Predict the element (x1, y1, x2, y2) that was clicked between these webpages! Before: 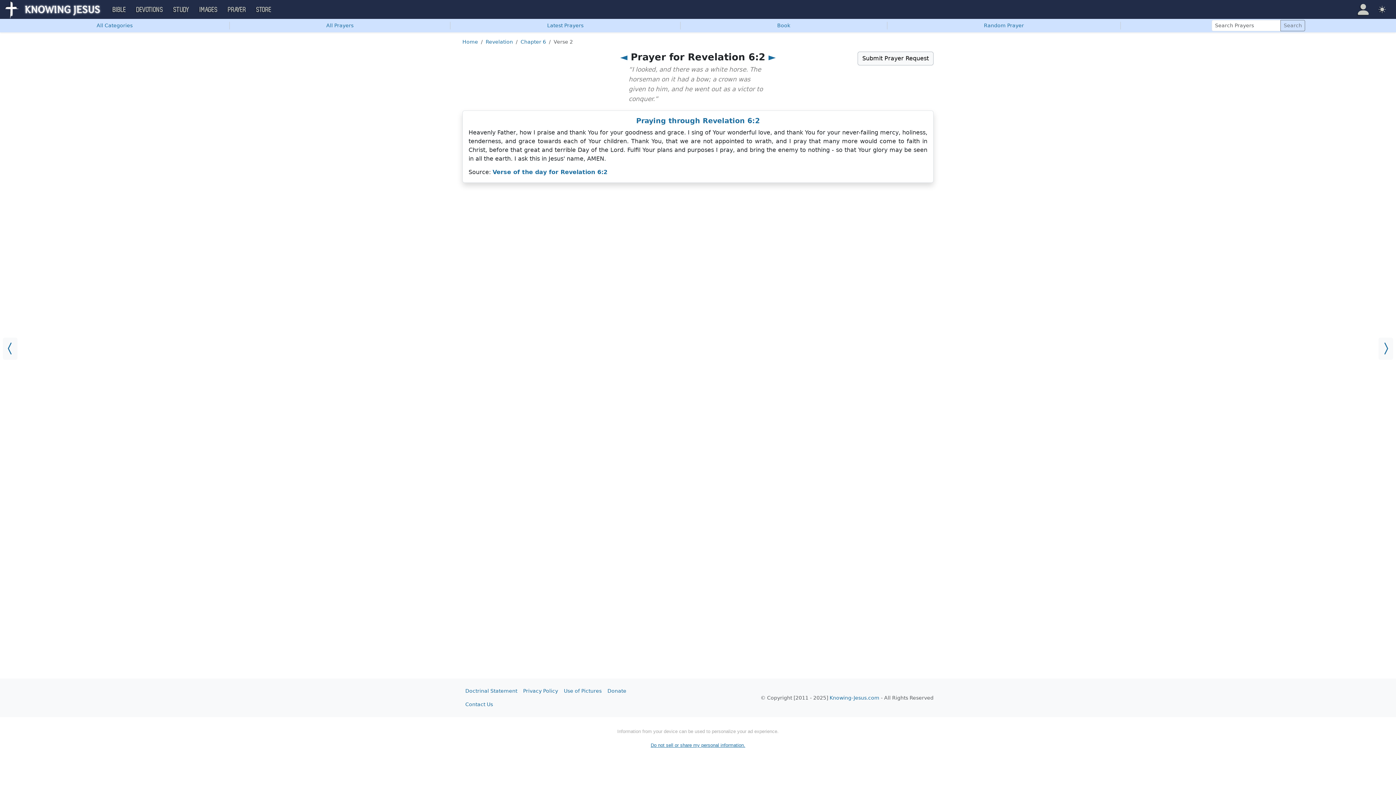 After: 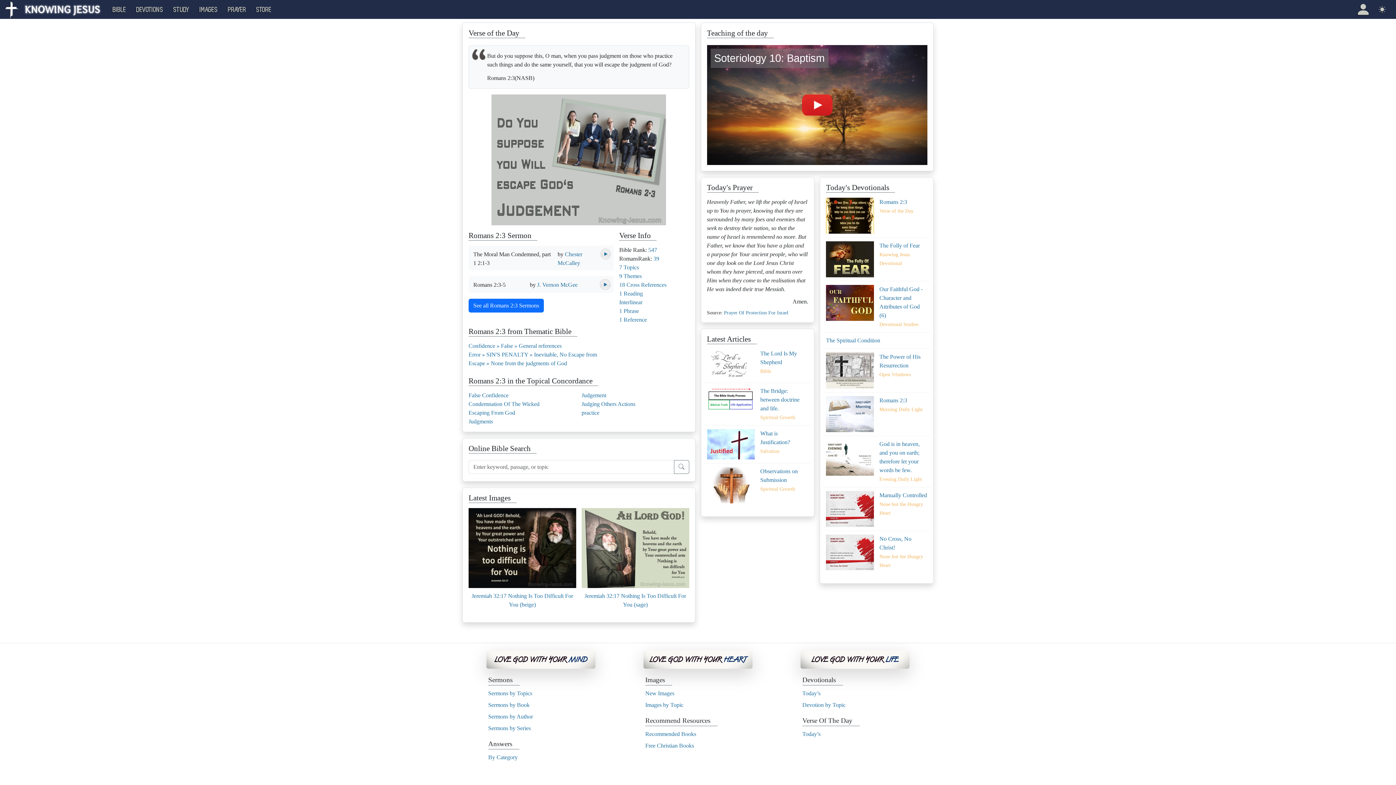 Action: bbox: (4, 0, 101, 18)